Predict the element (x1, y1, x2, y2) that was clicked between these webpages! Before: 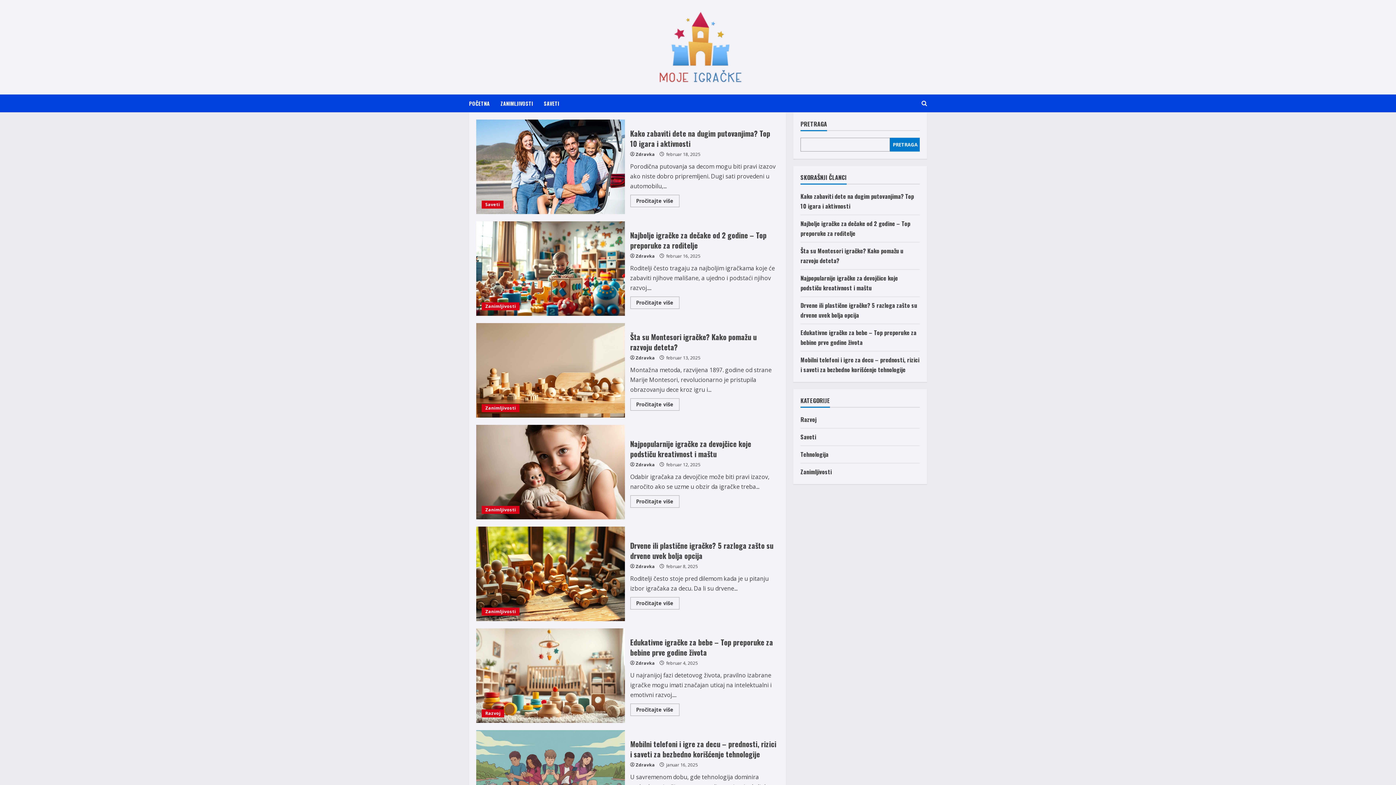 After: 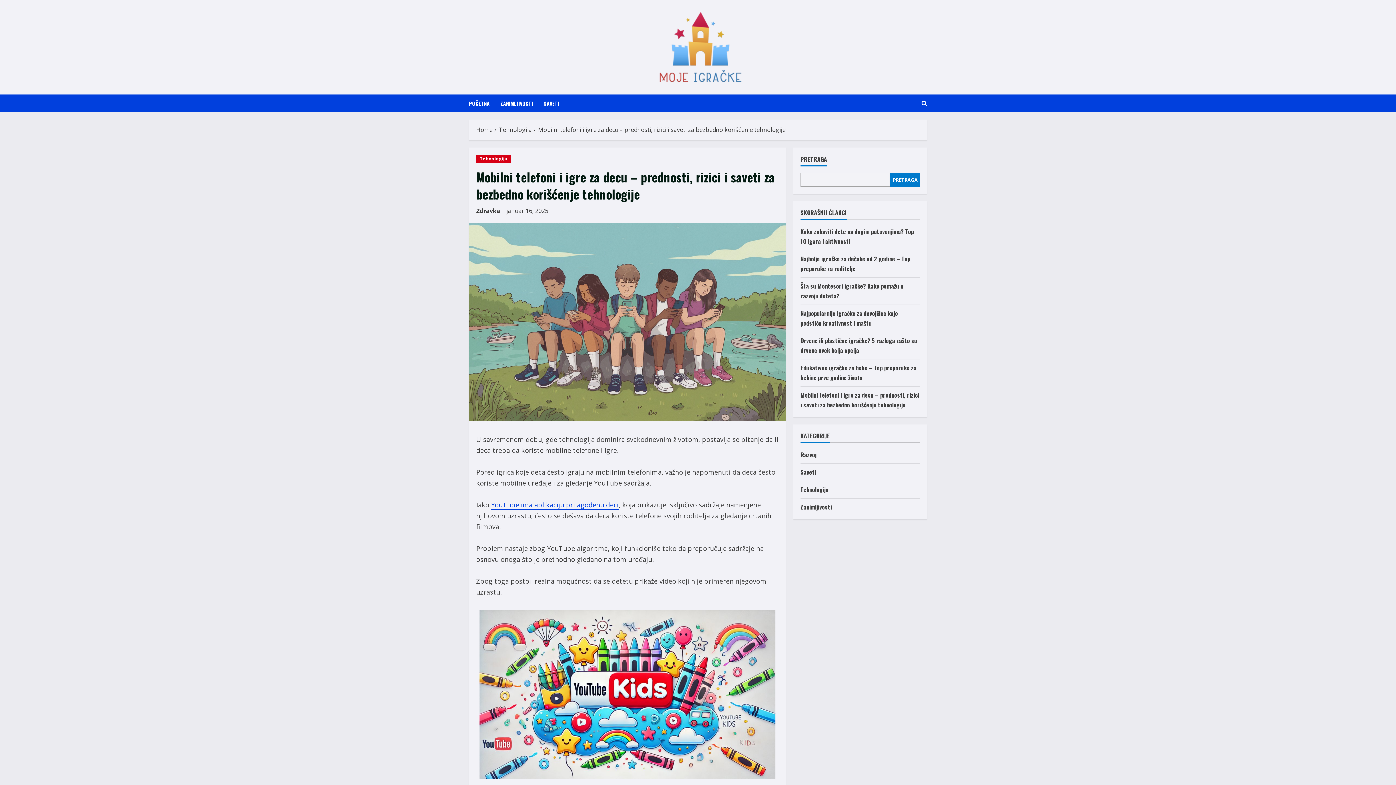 Action: label: Mobilni telefoni i igre za decu – prednosti, rizici i saveti za bezbedno korišćenje tehnologije bbox: (630, 738, 776, 760)